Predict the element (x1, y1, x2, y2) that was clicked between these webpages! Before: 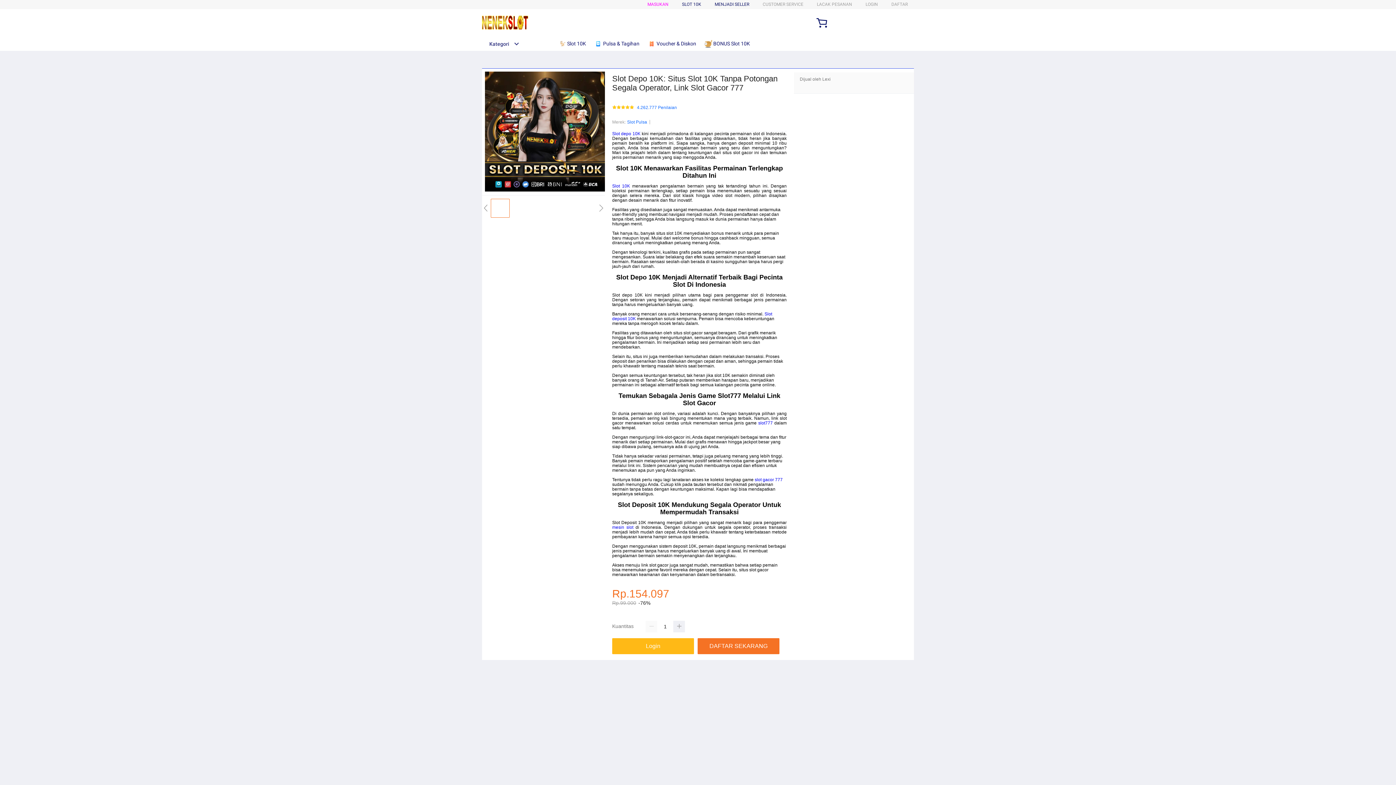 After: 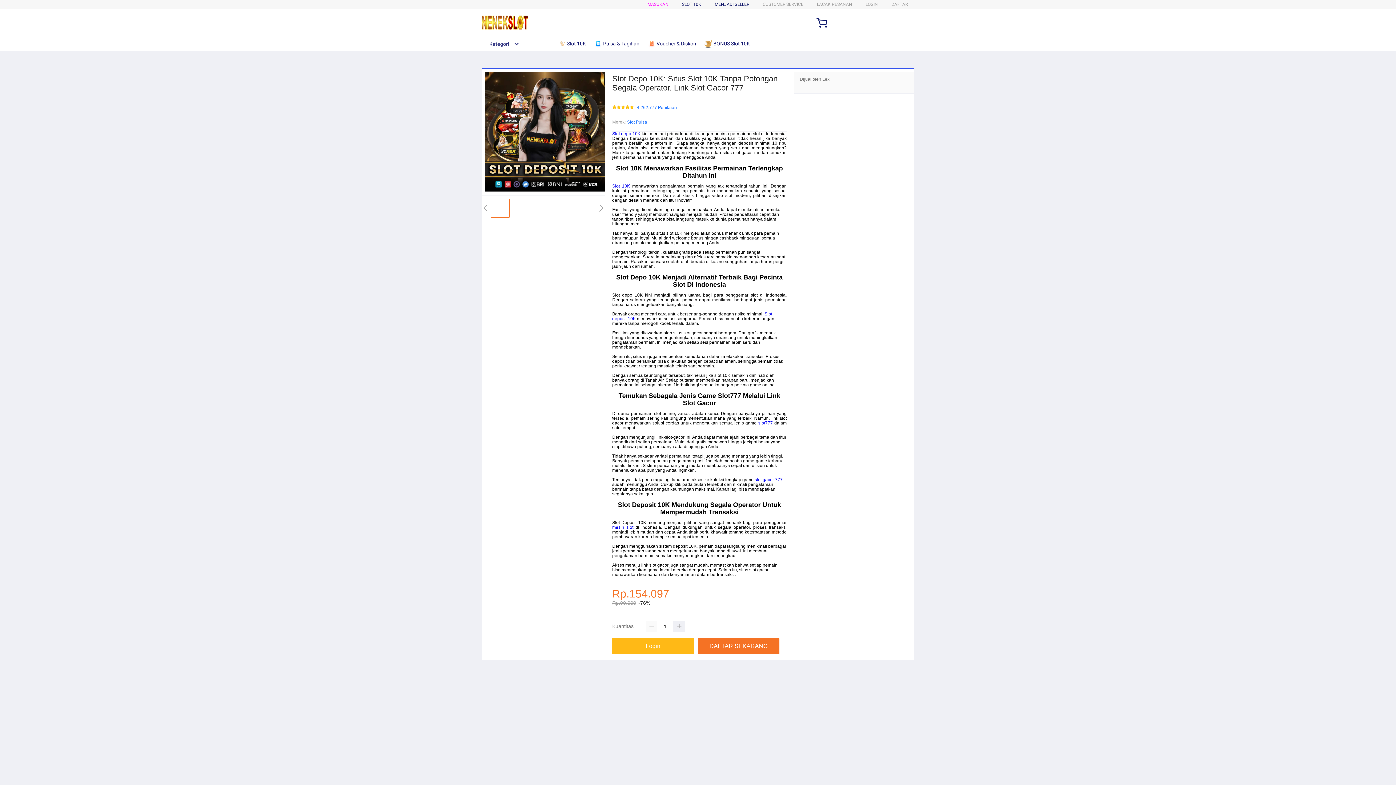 Action: bbox: (648, 36, 700, 50) label:  Voucher & Diskon